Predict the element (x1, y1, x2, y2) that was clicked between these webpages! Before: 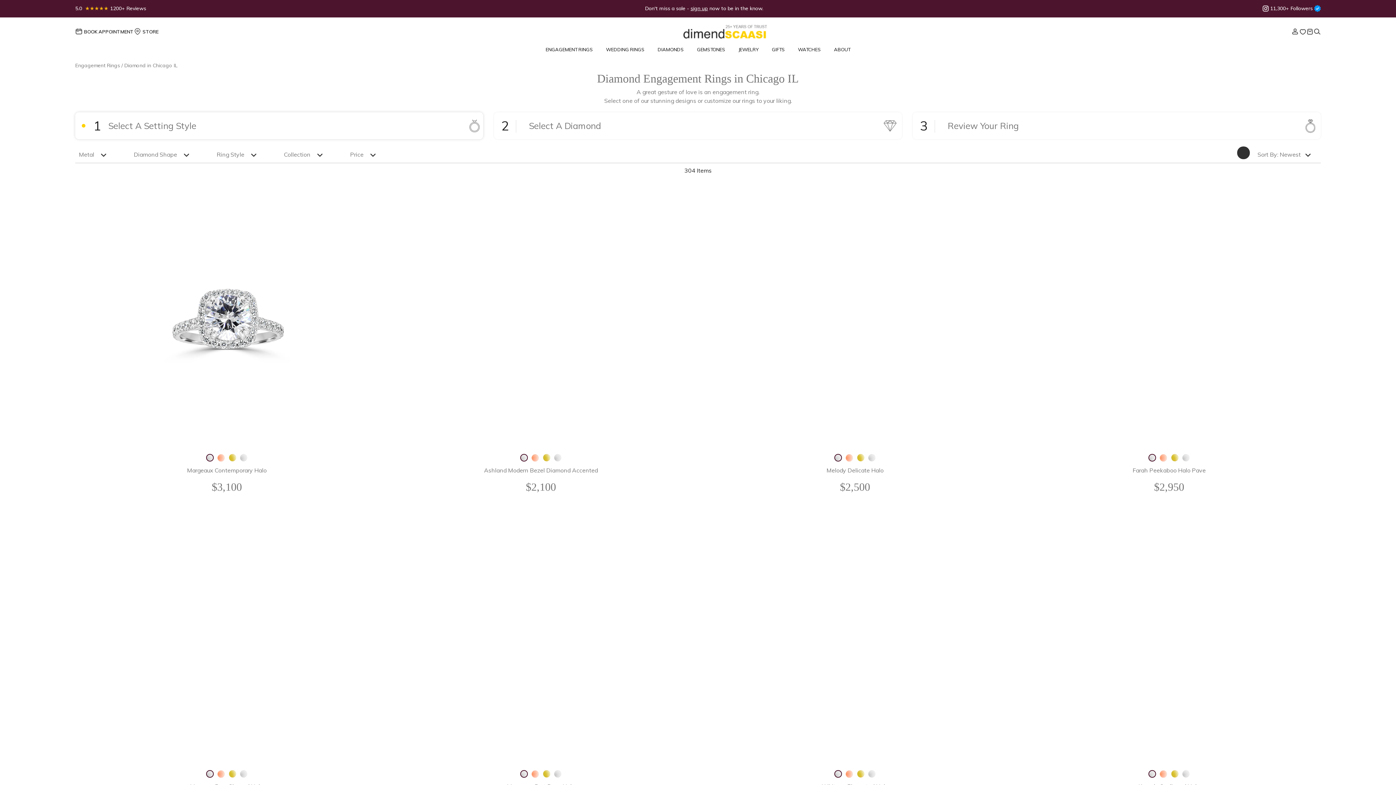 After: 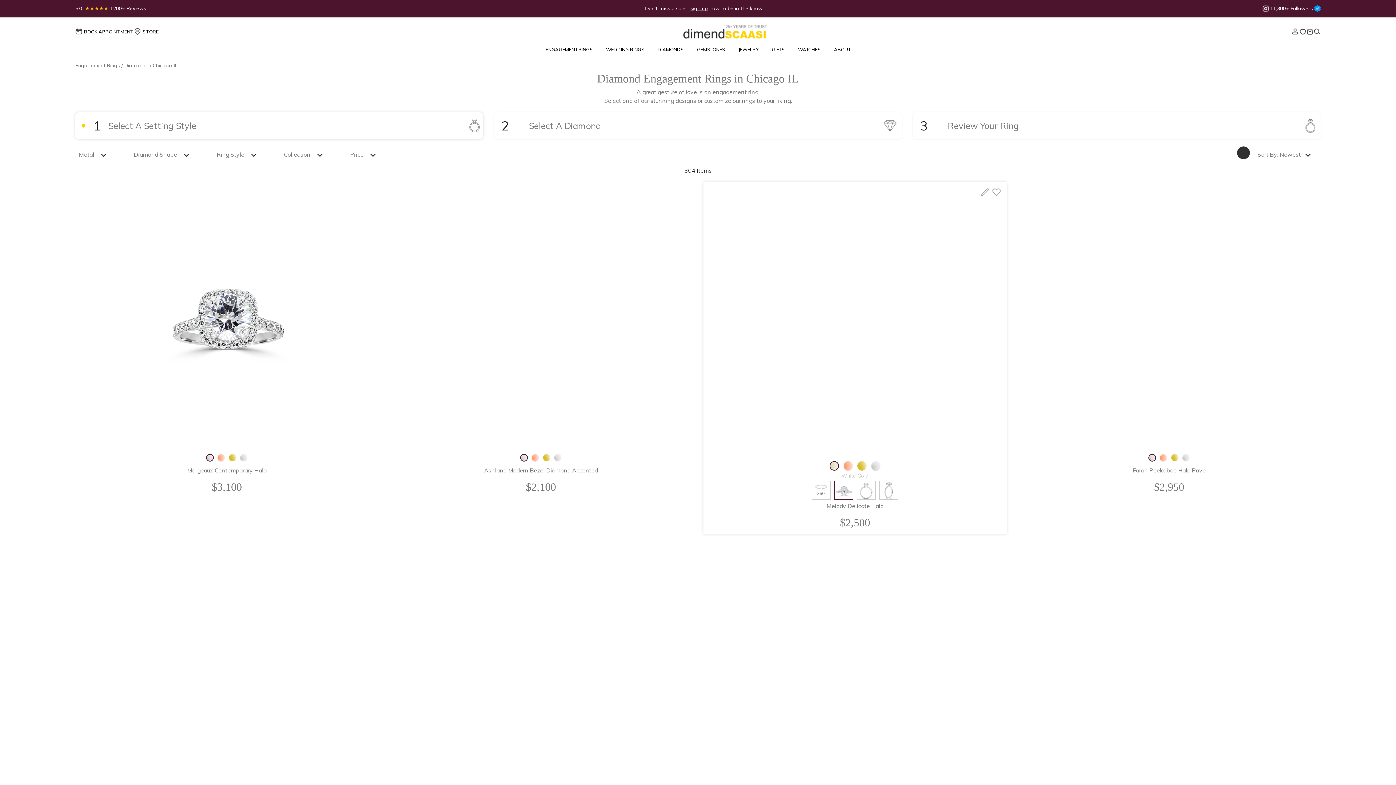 Action: bbox: (826, 466, 883, 474) label: Melody Delicate Halo